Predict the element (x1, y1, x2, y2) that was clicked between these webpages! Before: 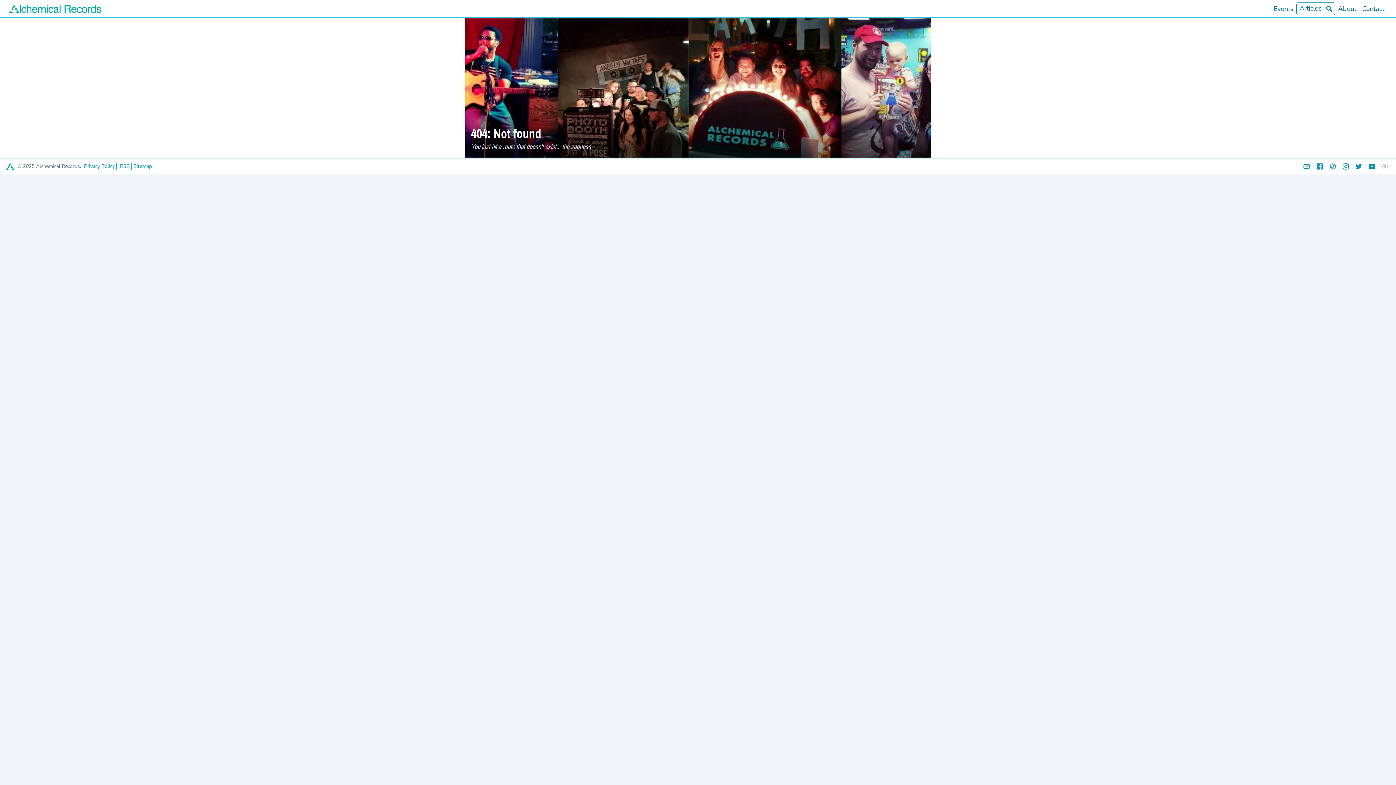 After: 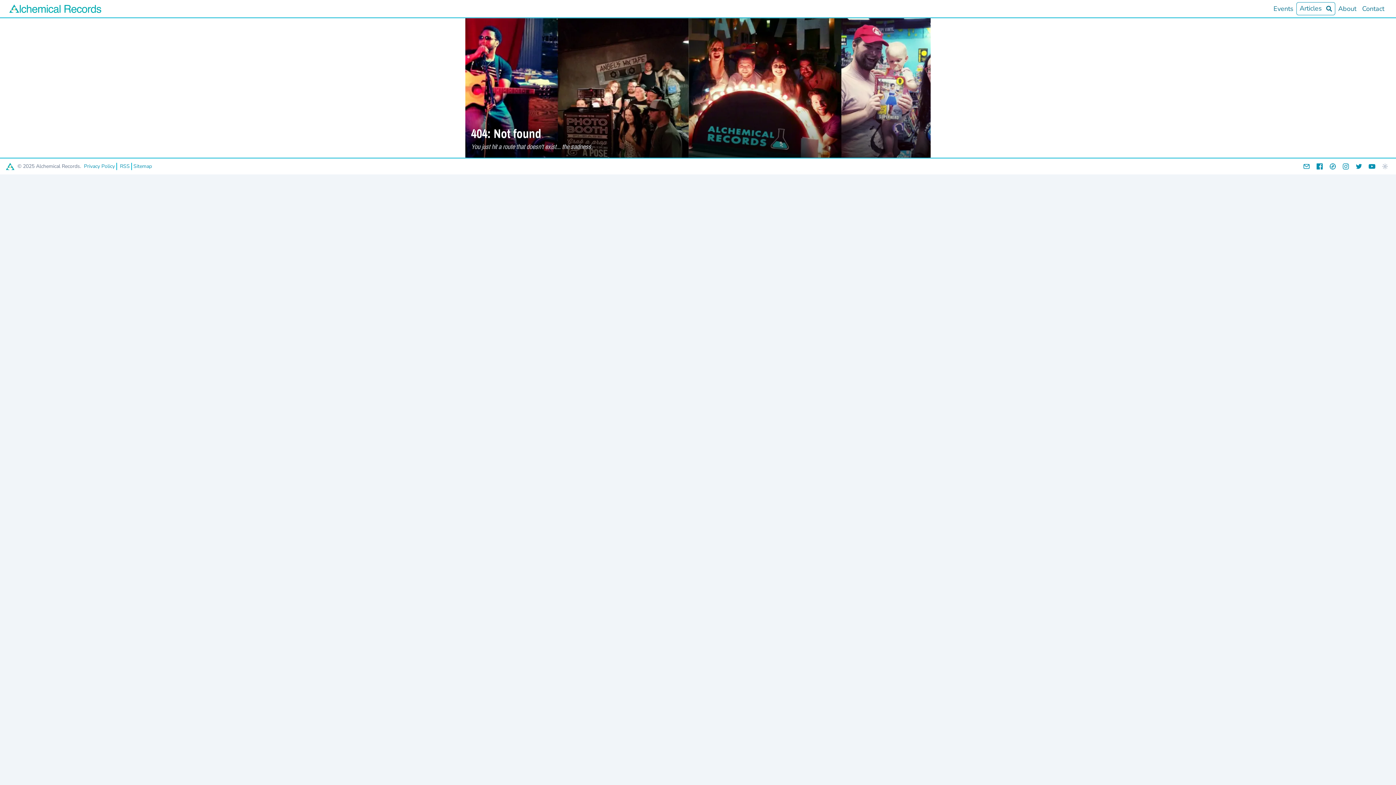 Action: bbox: (1301, 161, 1312, 171) label: Email